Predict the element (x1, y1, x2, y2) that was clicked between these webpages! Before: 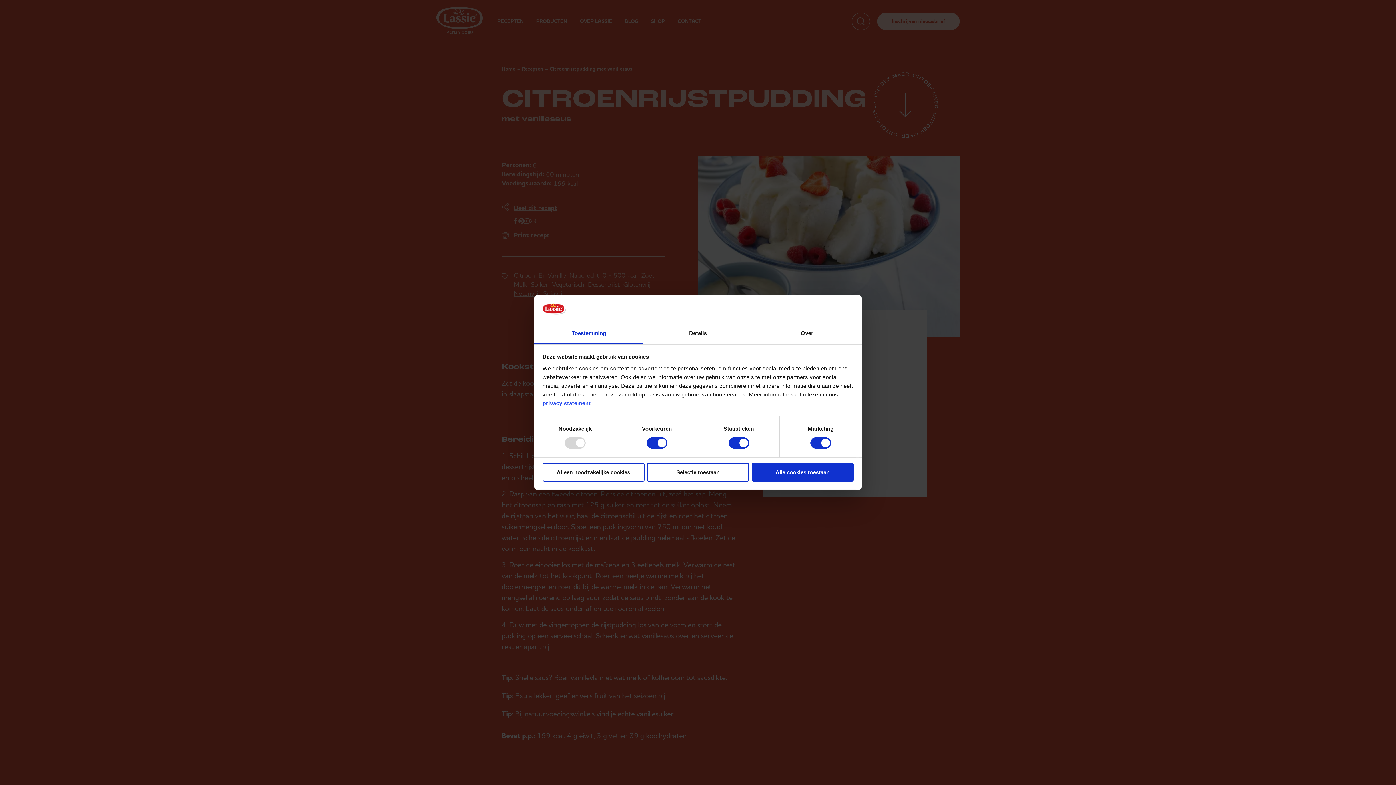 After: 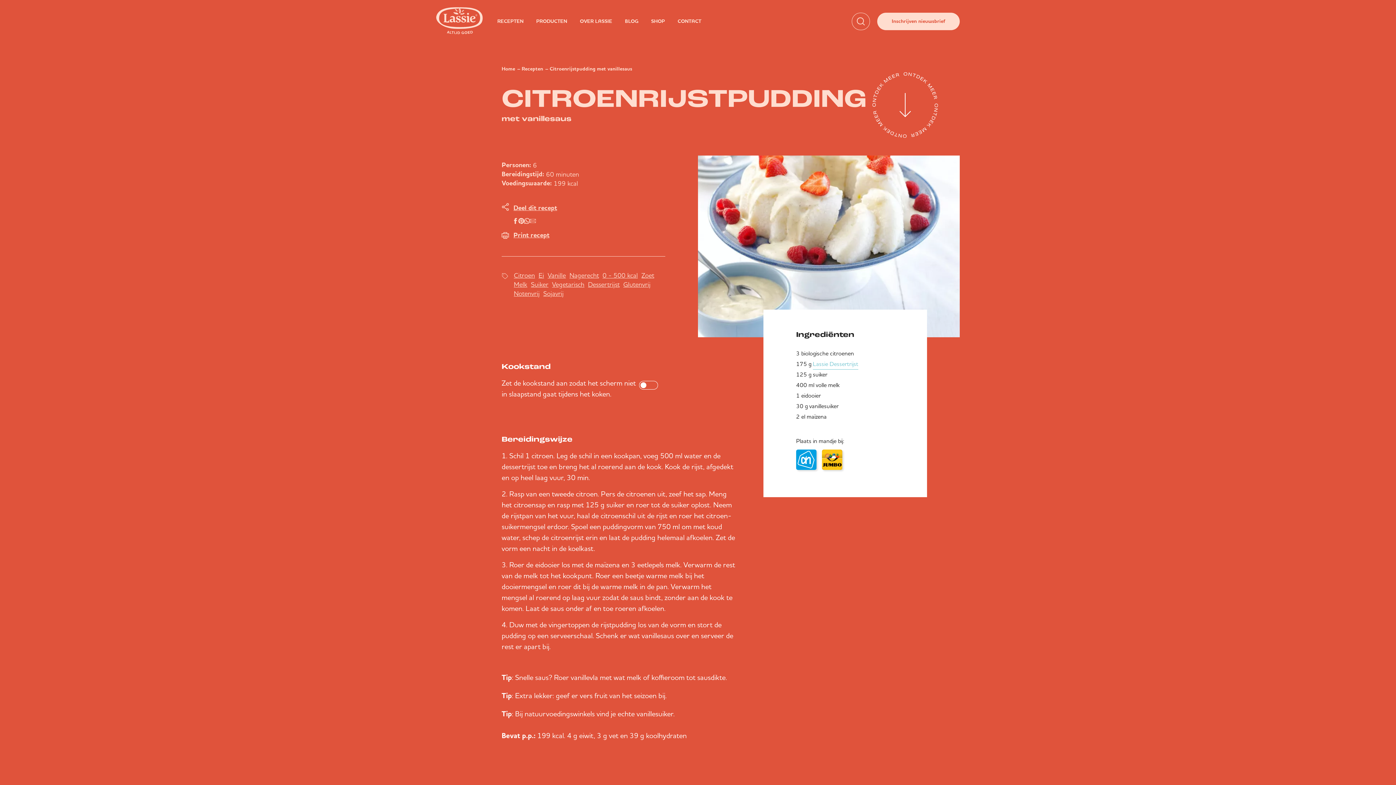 Action: label: Selectie toestaan bbox: (647, 463, 749, 481)